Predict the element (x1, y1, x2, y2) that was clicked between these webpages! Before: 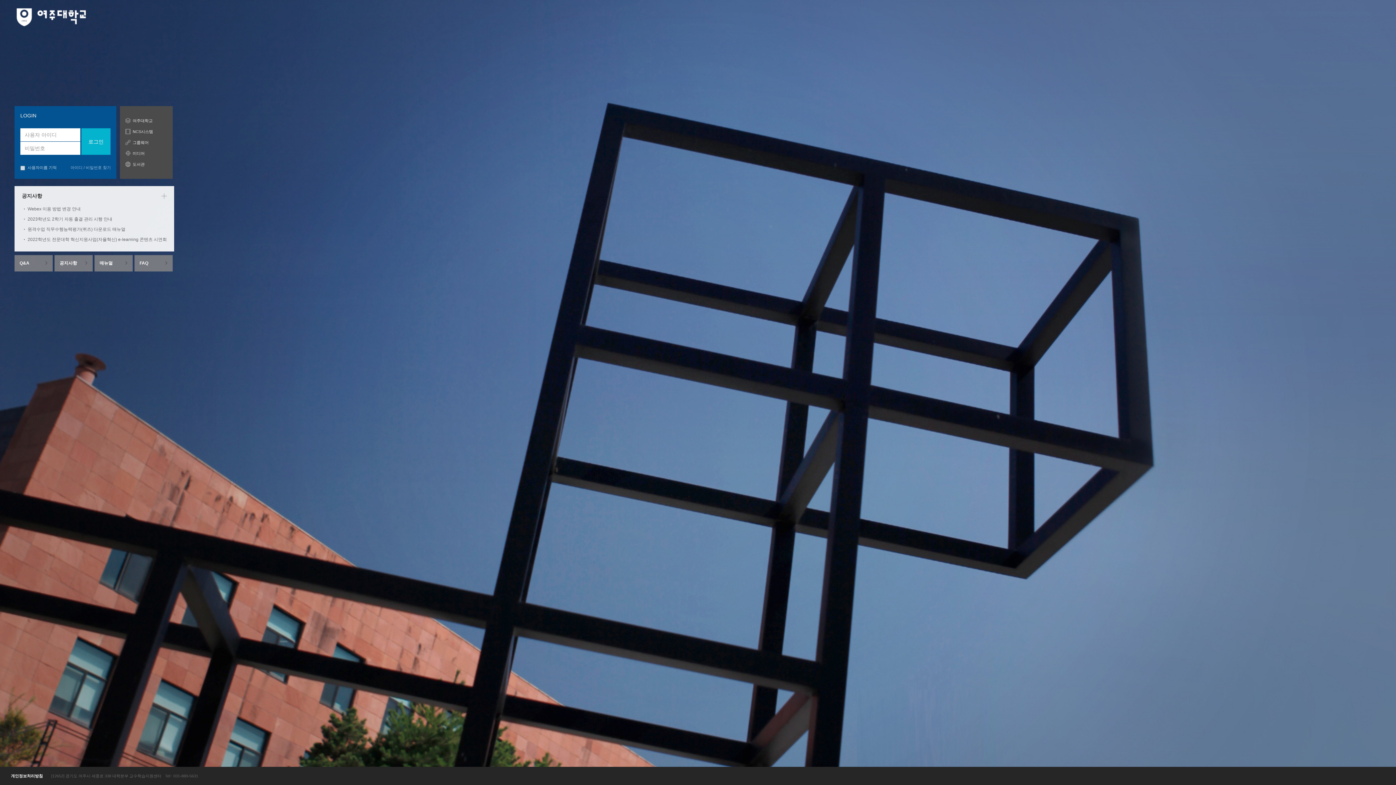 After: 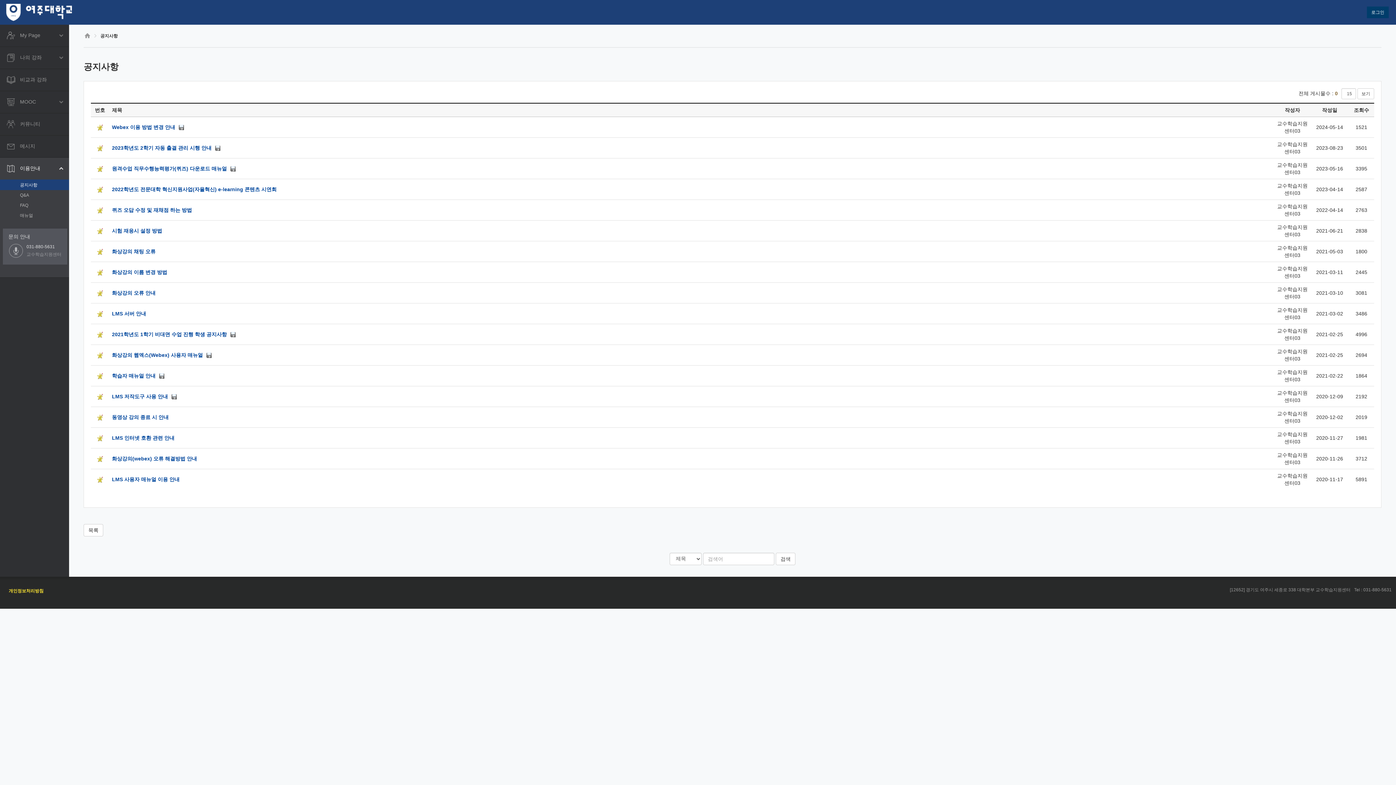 Action: label: 공지사항 bbox: (54, 255, 92, 271)